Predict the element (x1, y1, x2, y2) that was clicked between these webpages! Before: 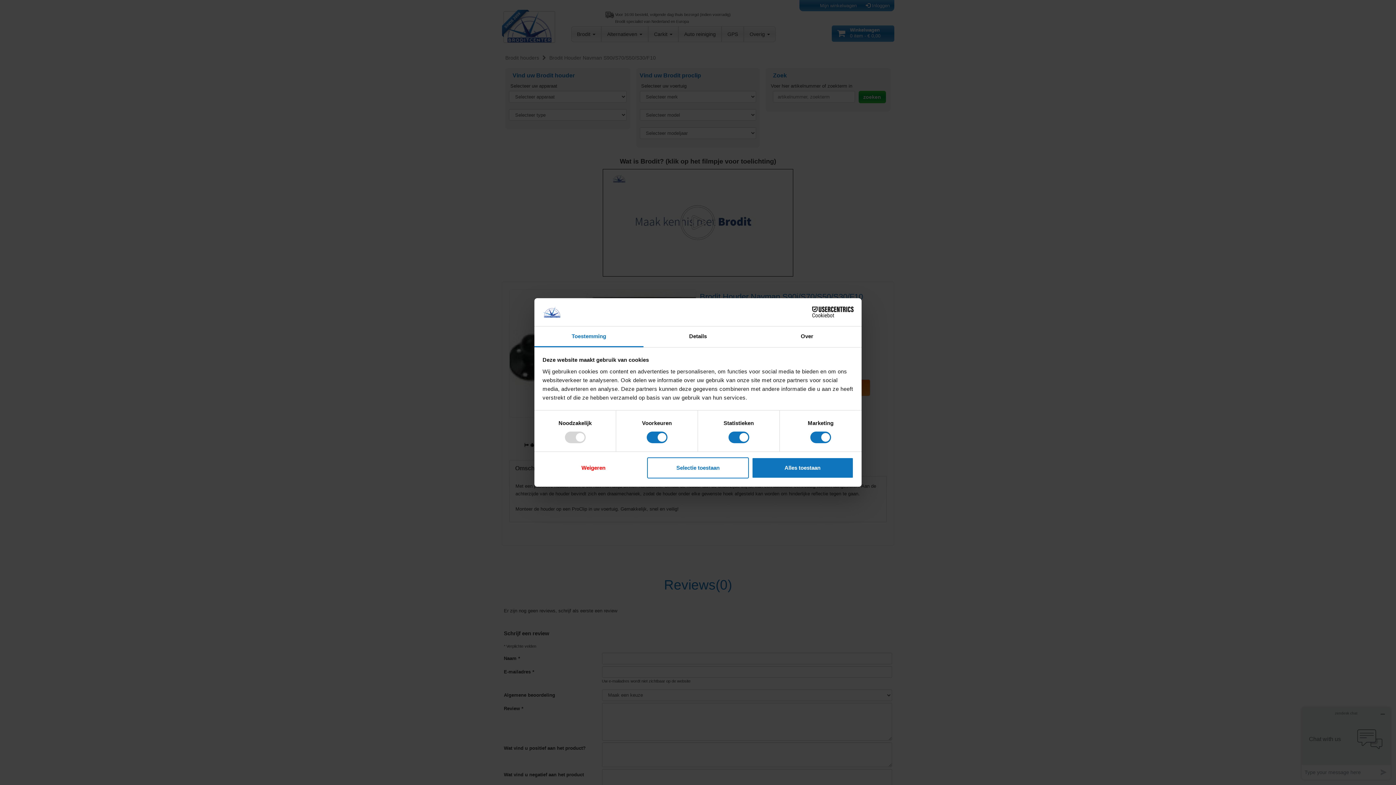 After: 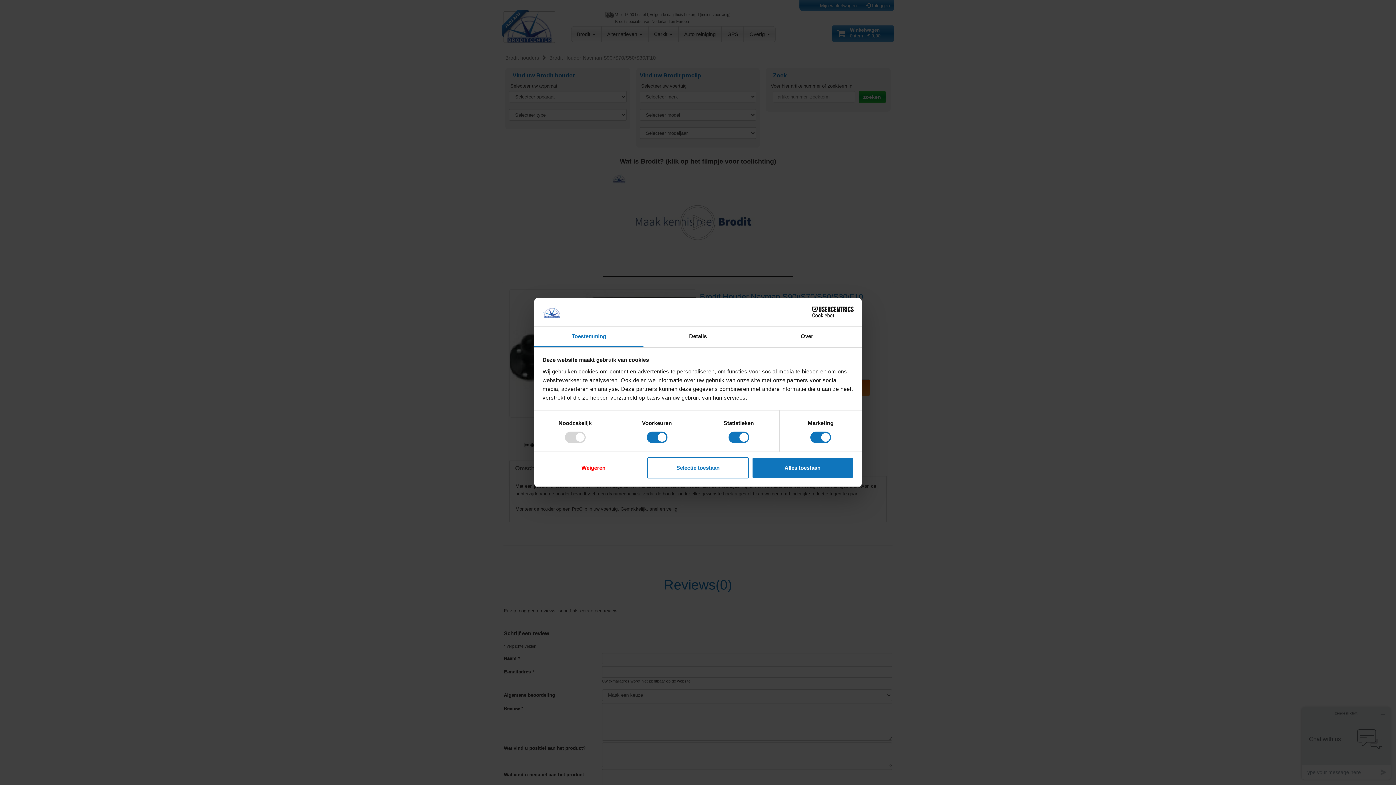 Action: bbox: (534, 326, 643, 347) label: Toestemming